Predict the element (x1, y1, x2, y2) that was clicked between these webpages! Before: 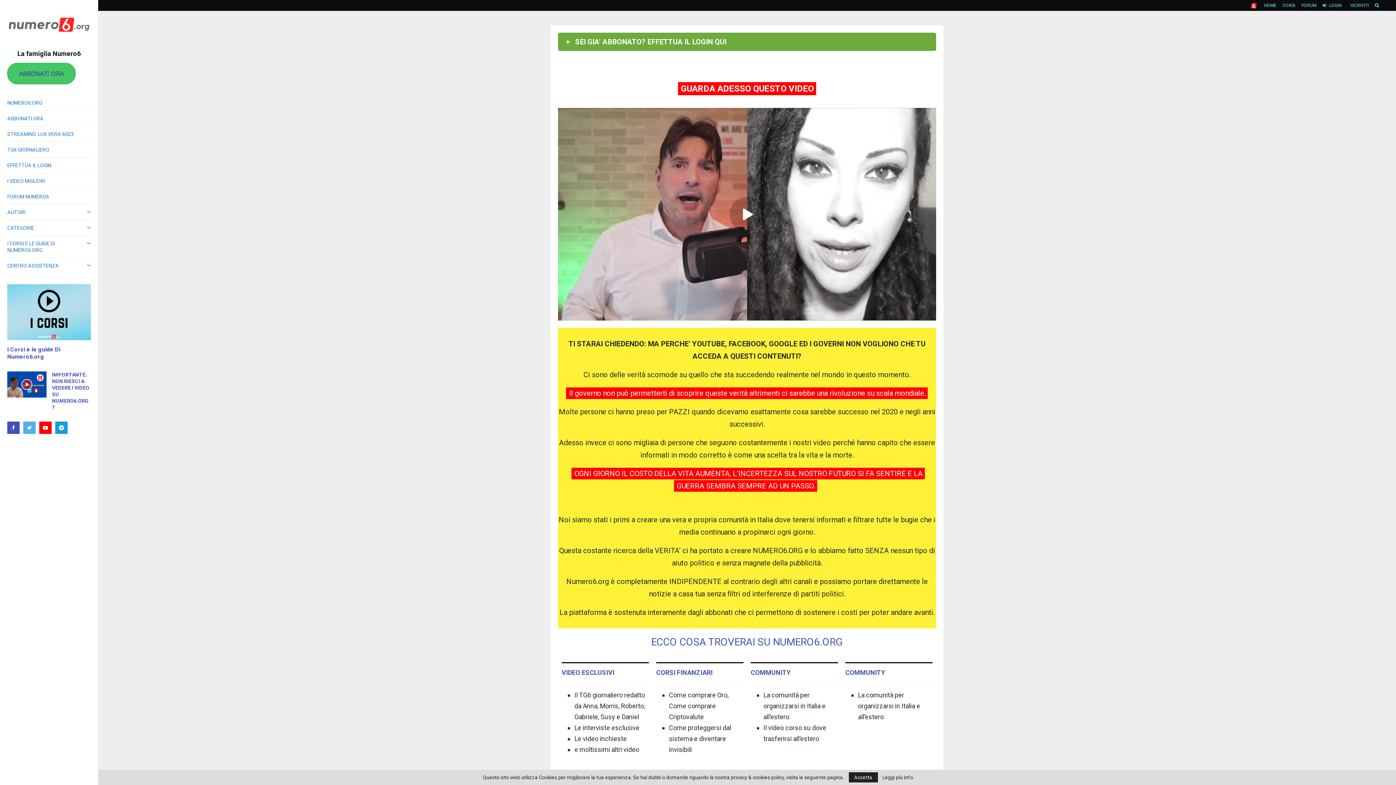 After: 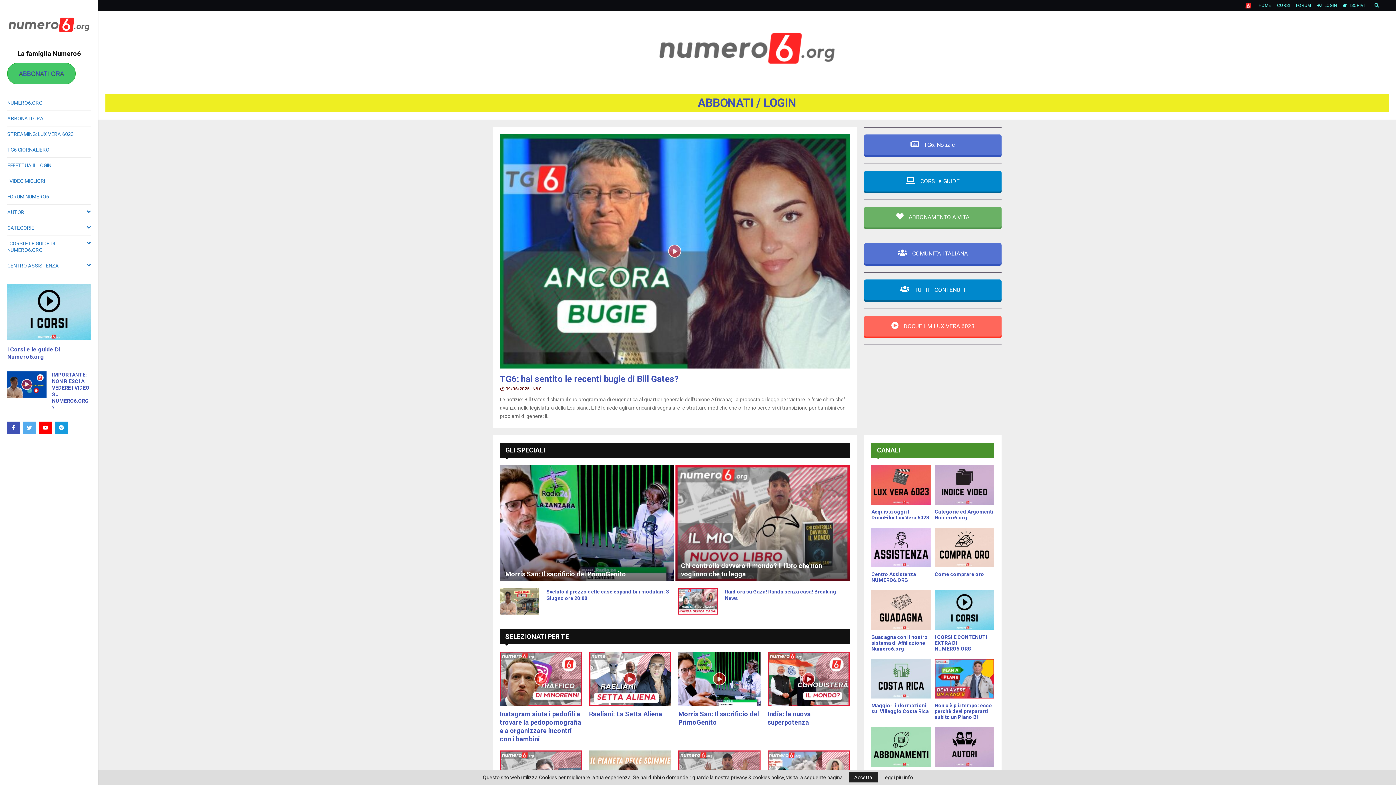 Action: bbox: (1251, 0, 1276, 10) label: HOME